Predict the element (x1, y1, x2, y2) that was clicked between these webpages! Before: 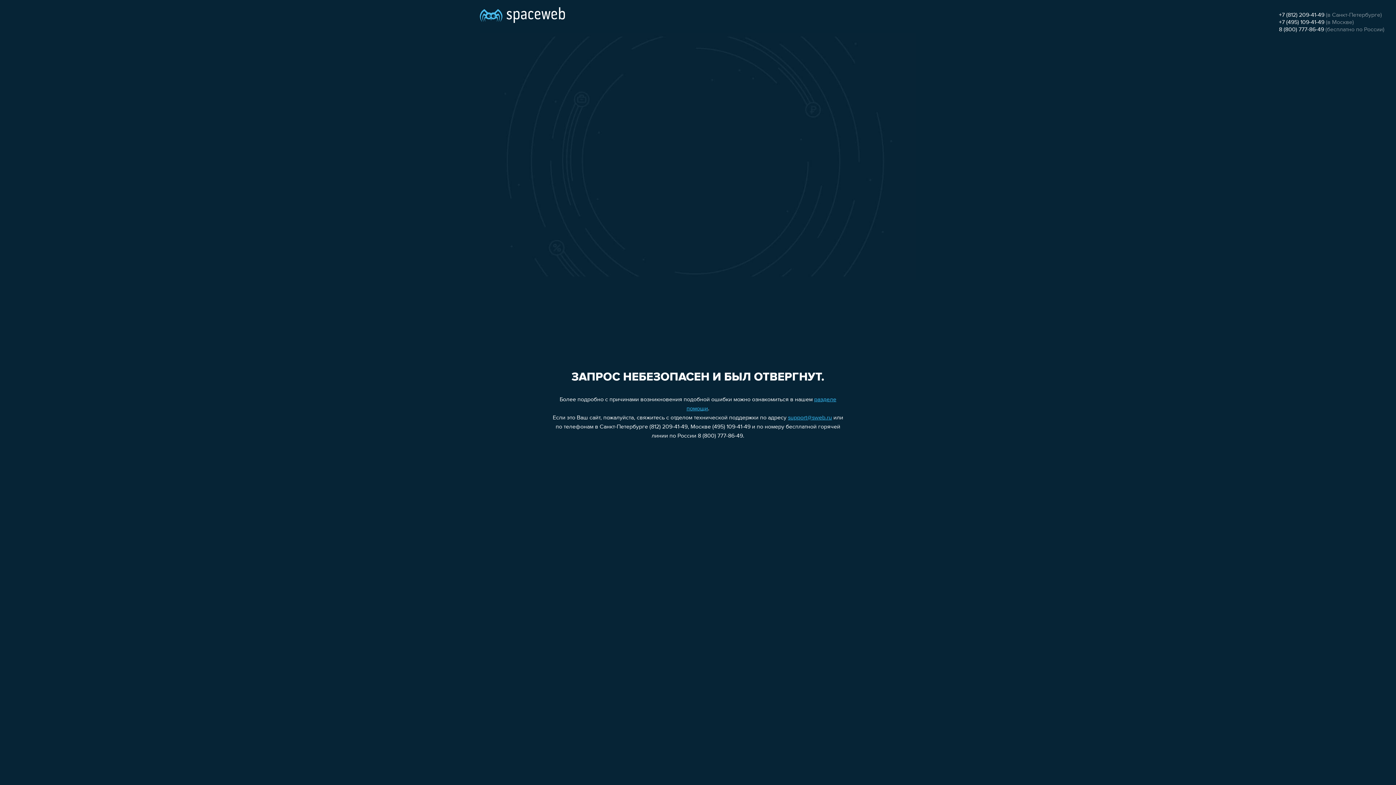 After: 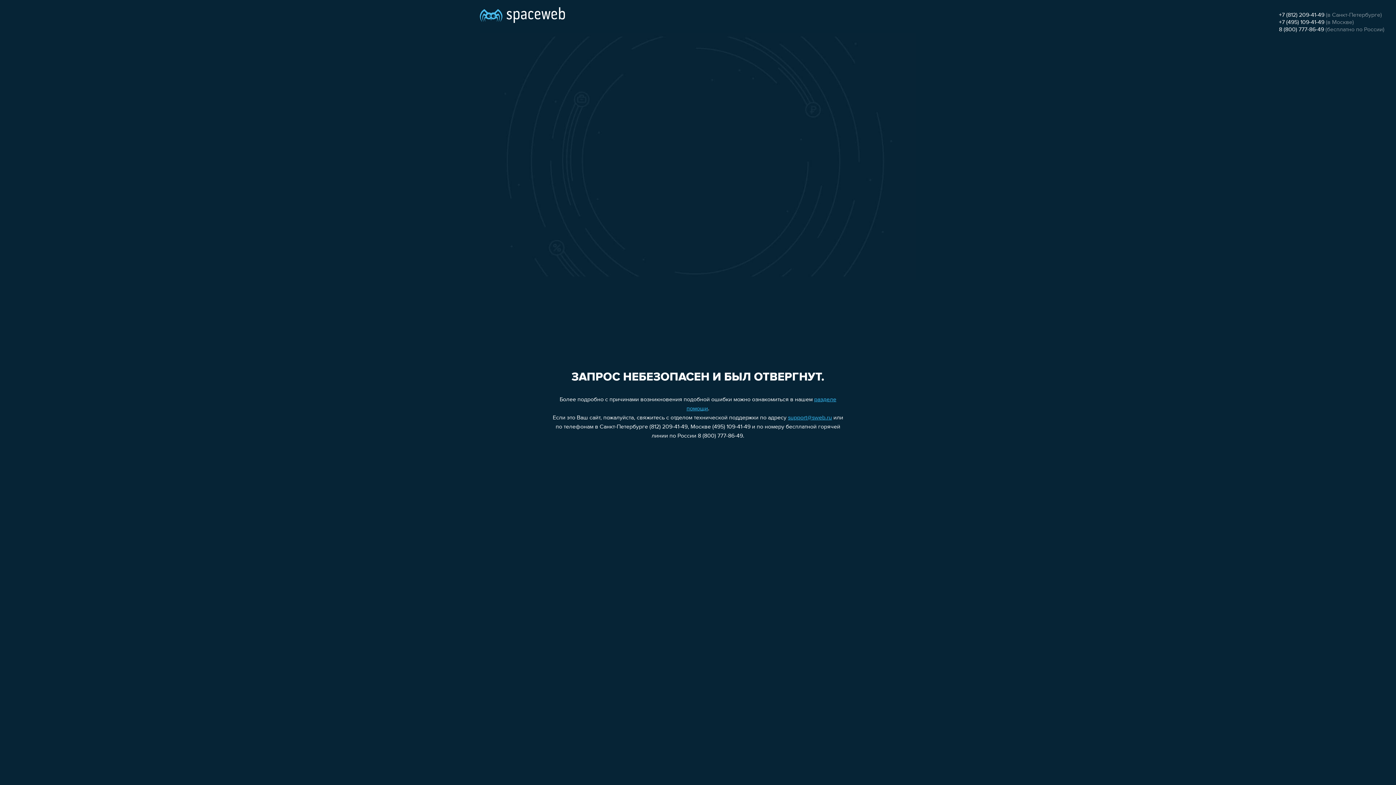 Action: label: support@sweb.ru bbox: (788, 415, 832, 421)